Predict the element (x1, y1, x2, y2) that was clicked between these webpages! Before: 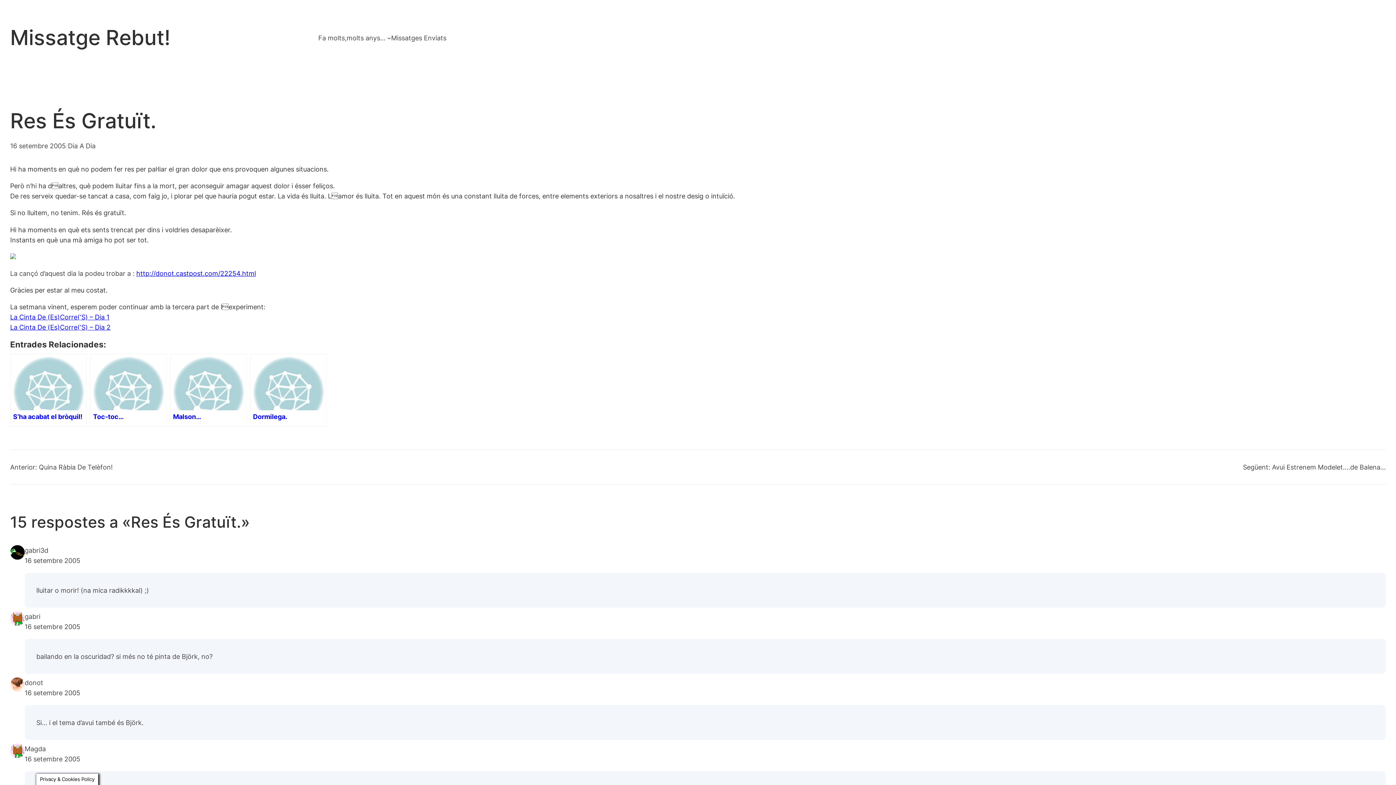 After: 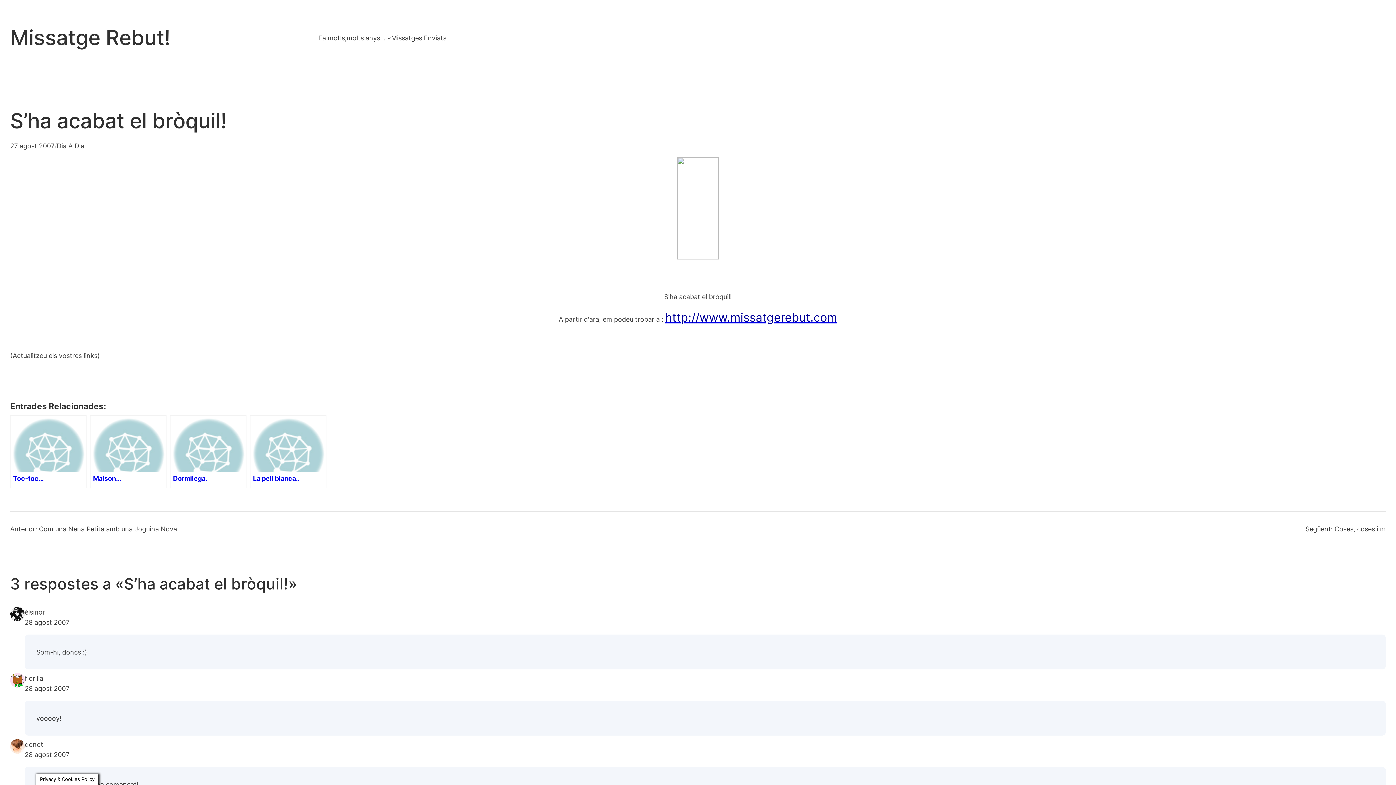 Action: label: S’ha acabat el bròquil! bbox: (10, 353, 86, 426)